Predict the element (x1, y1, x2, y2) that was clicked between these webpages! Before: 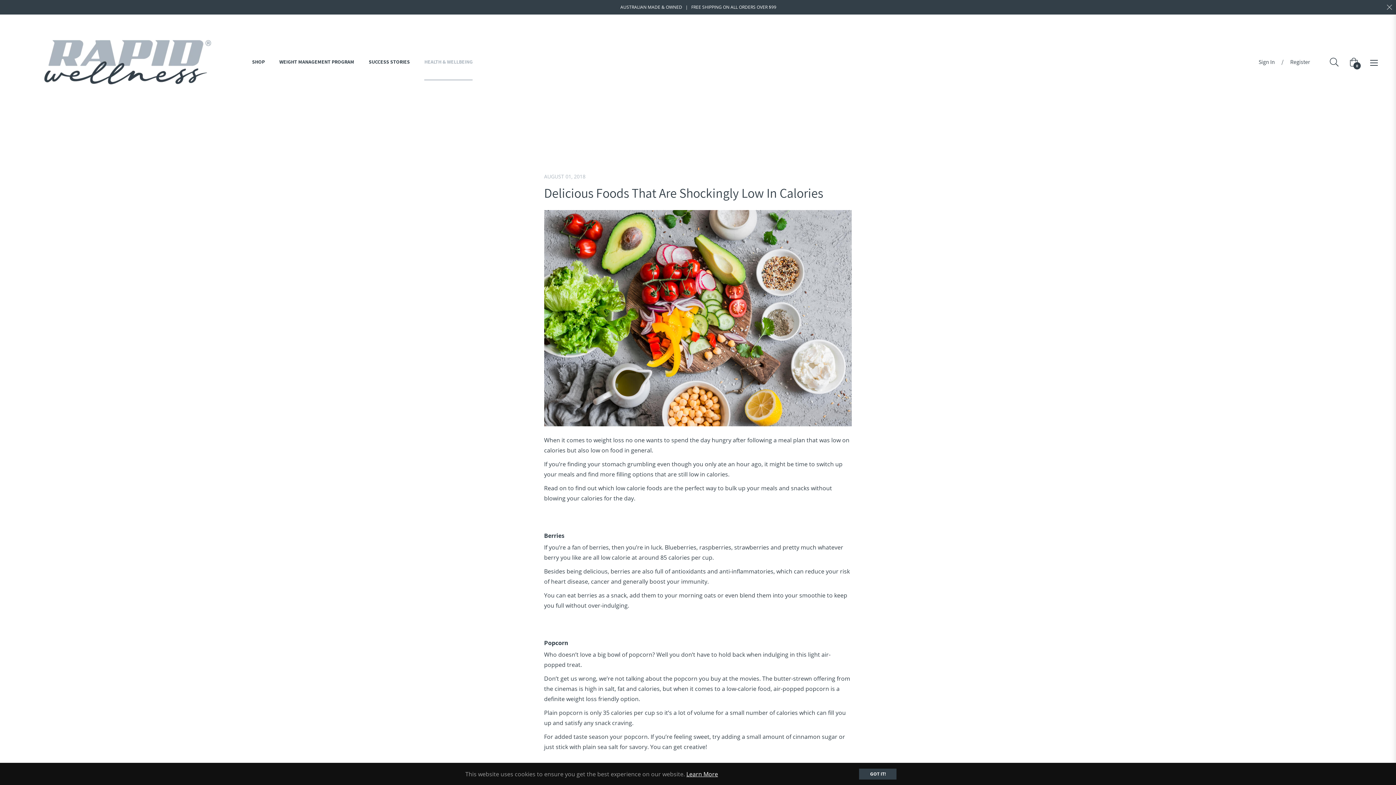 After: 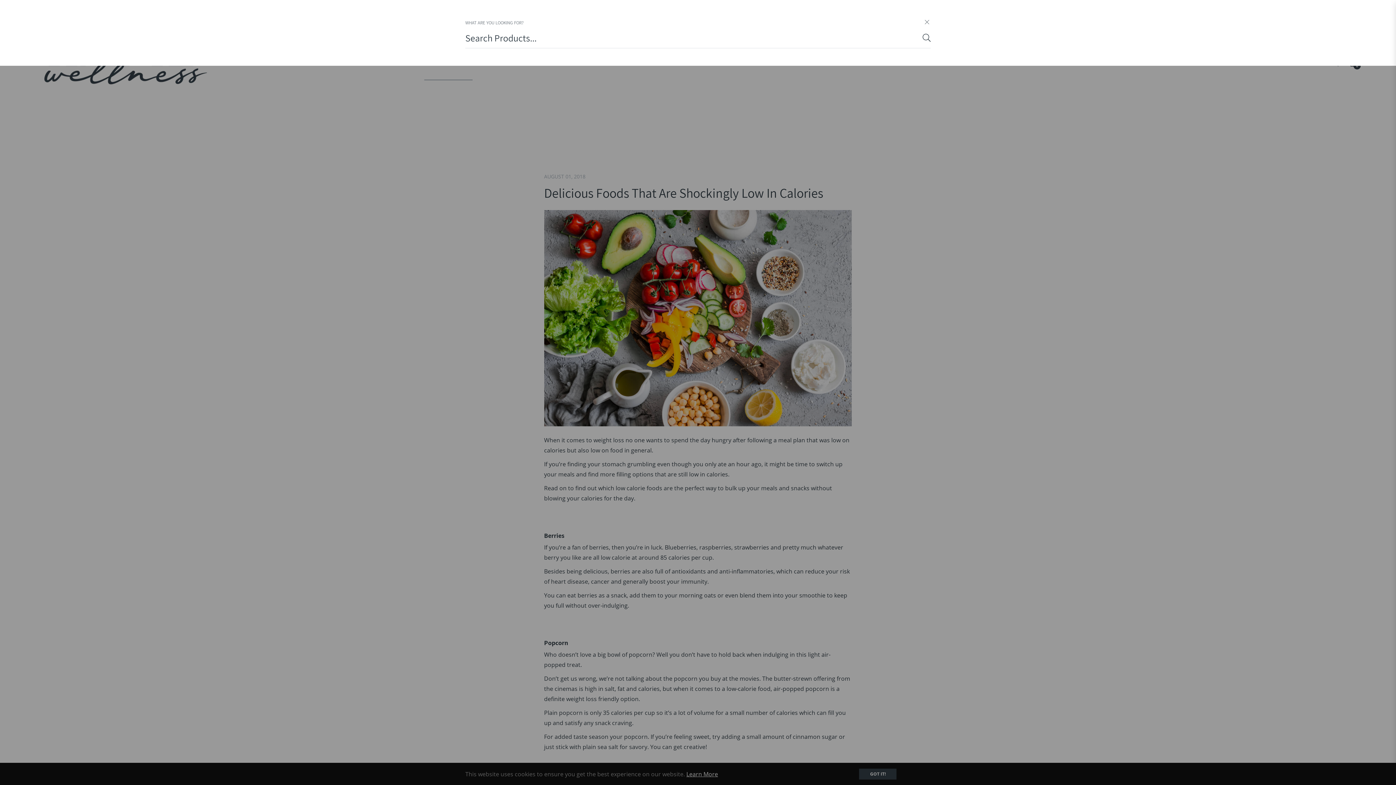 Action: bbox: (1330, 52, 1344, 71)